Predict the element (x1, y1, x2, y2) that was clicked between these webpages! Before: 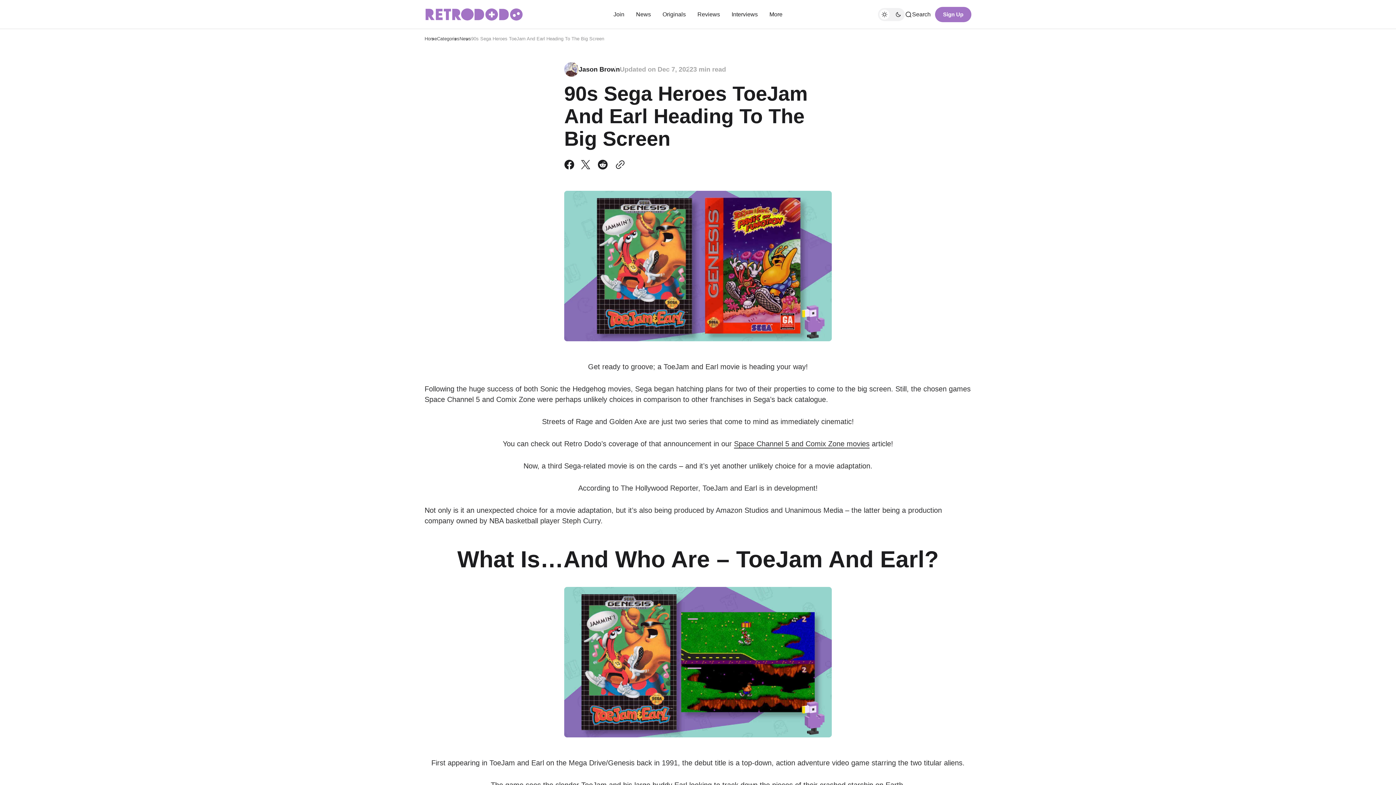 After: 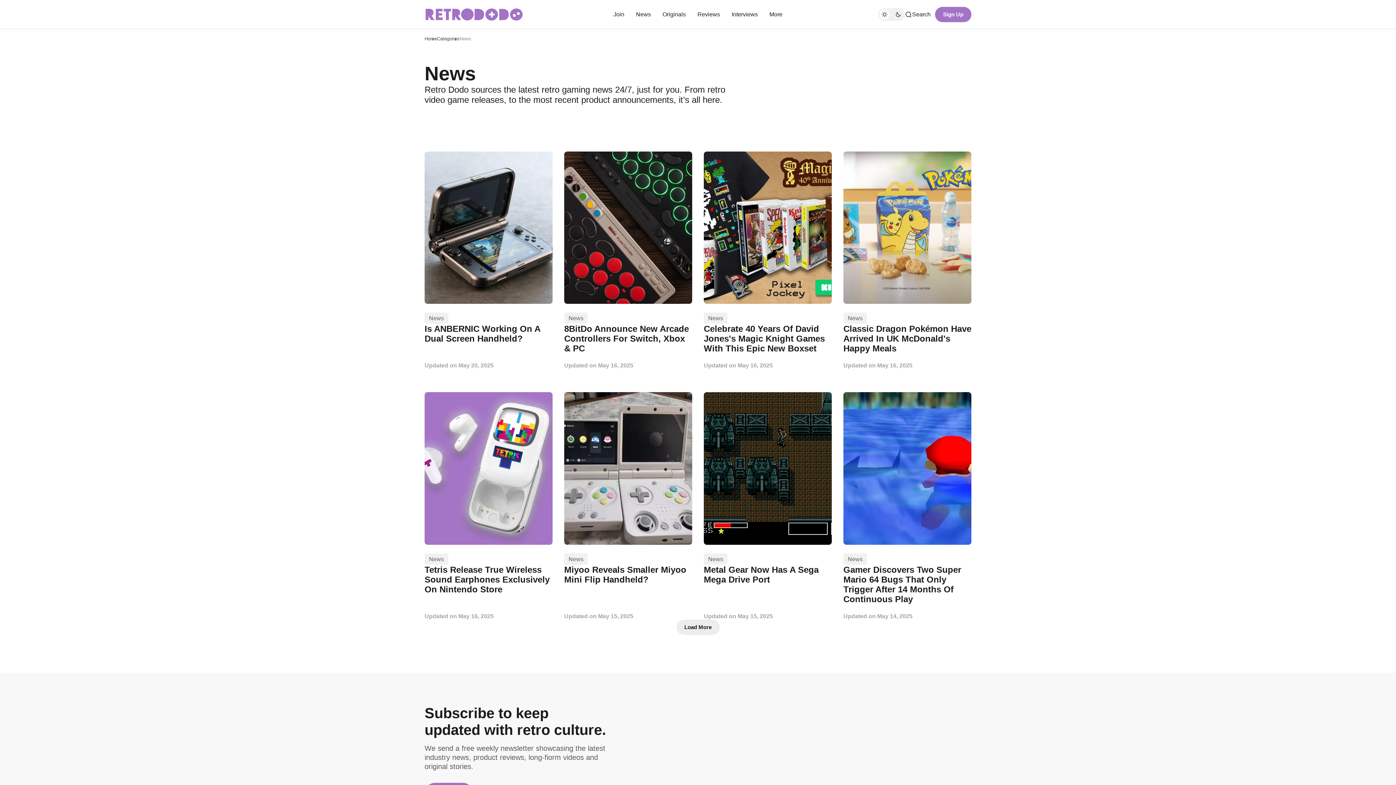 Action: bbox: (630, 3, 656, 25) label: News Navigation link